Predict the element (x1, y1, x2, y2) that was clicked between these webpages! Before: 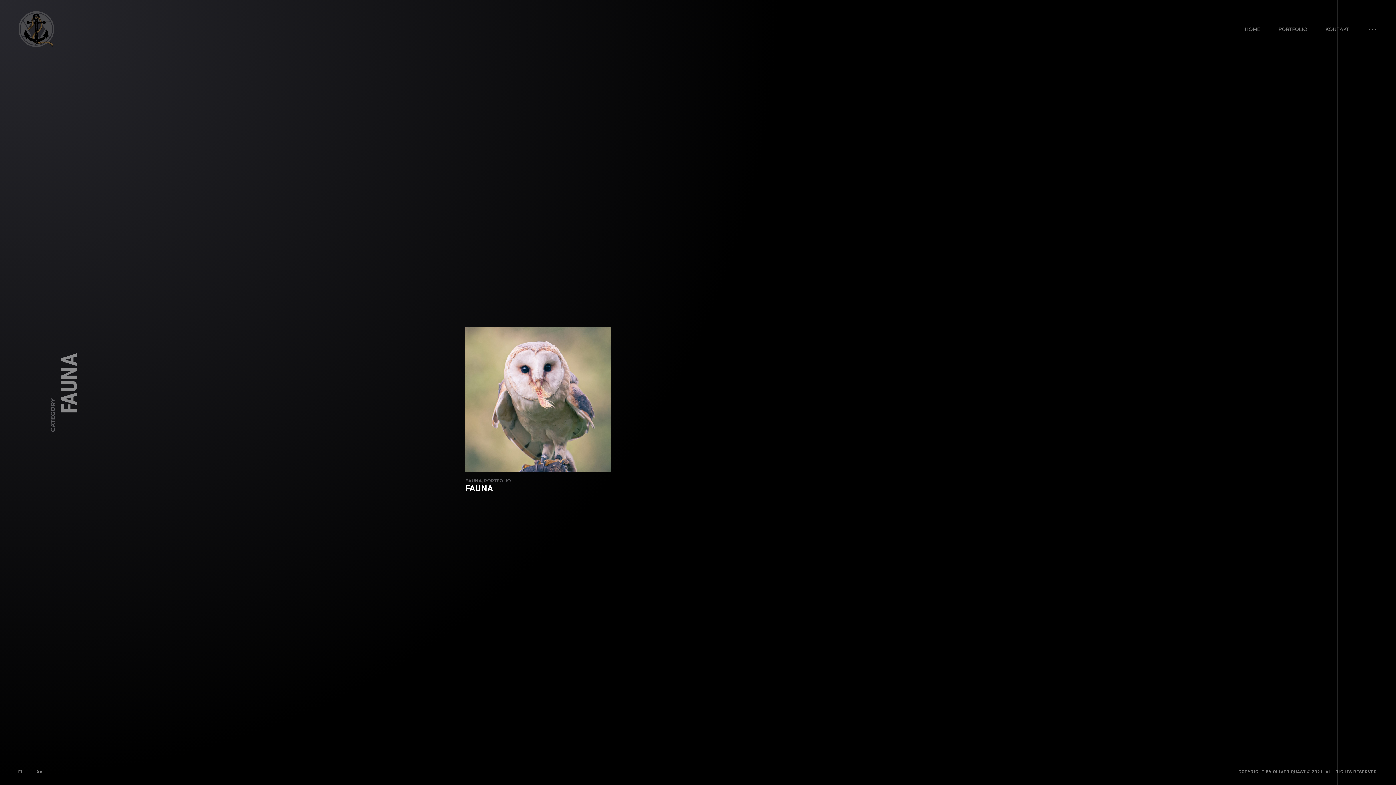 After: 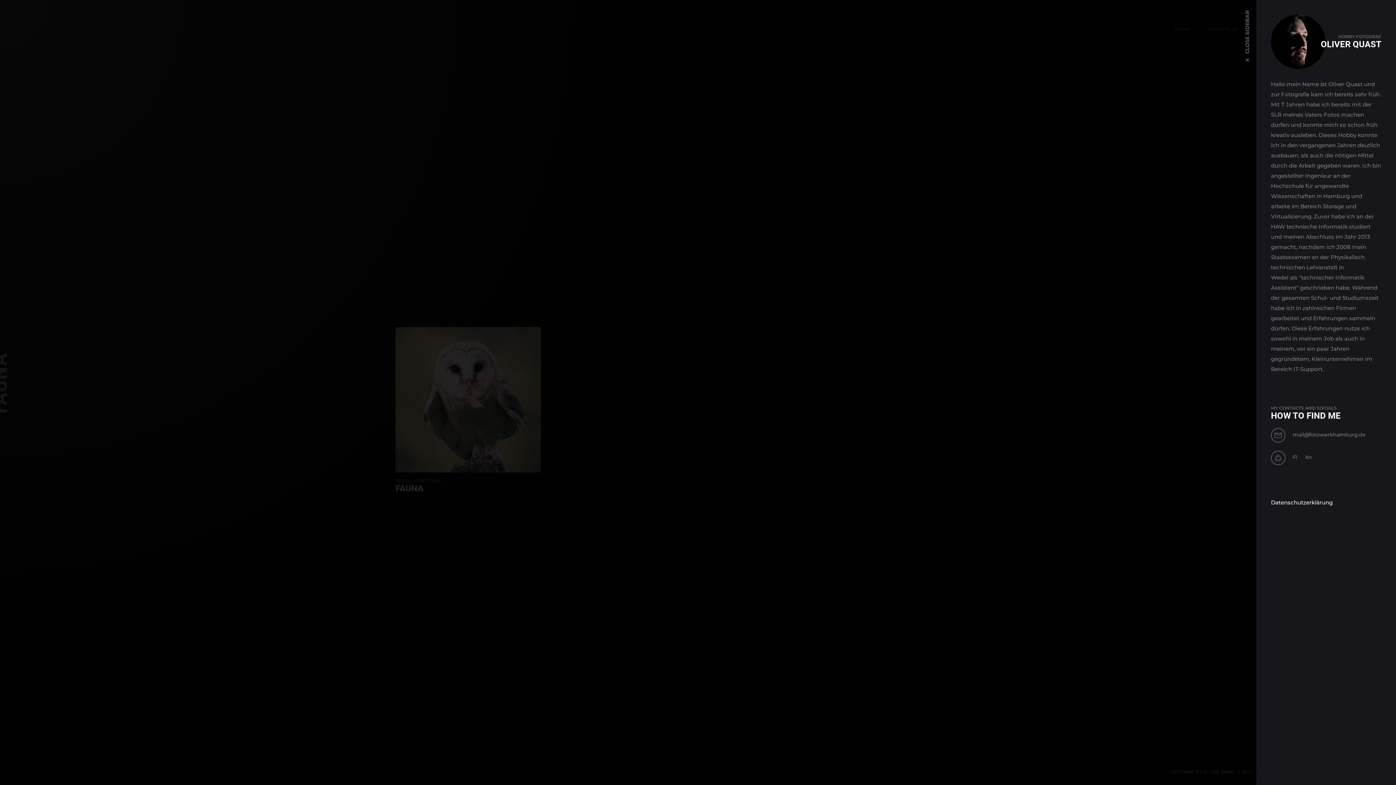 Action: bbox: (1367, 23, 1378, 34)